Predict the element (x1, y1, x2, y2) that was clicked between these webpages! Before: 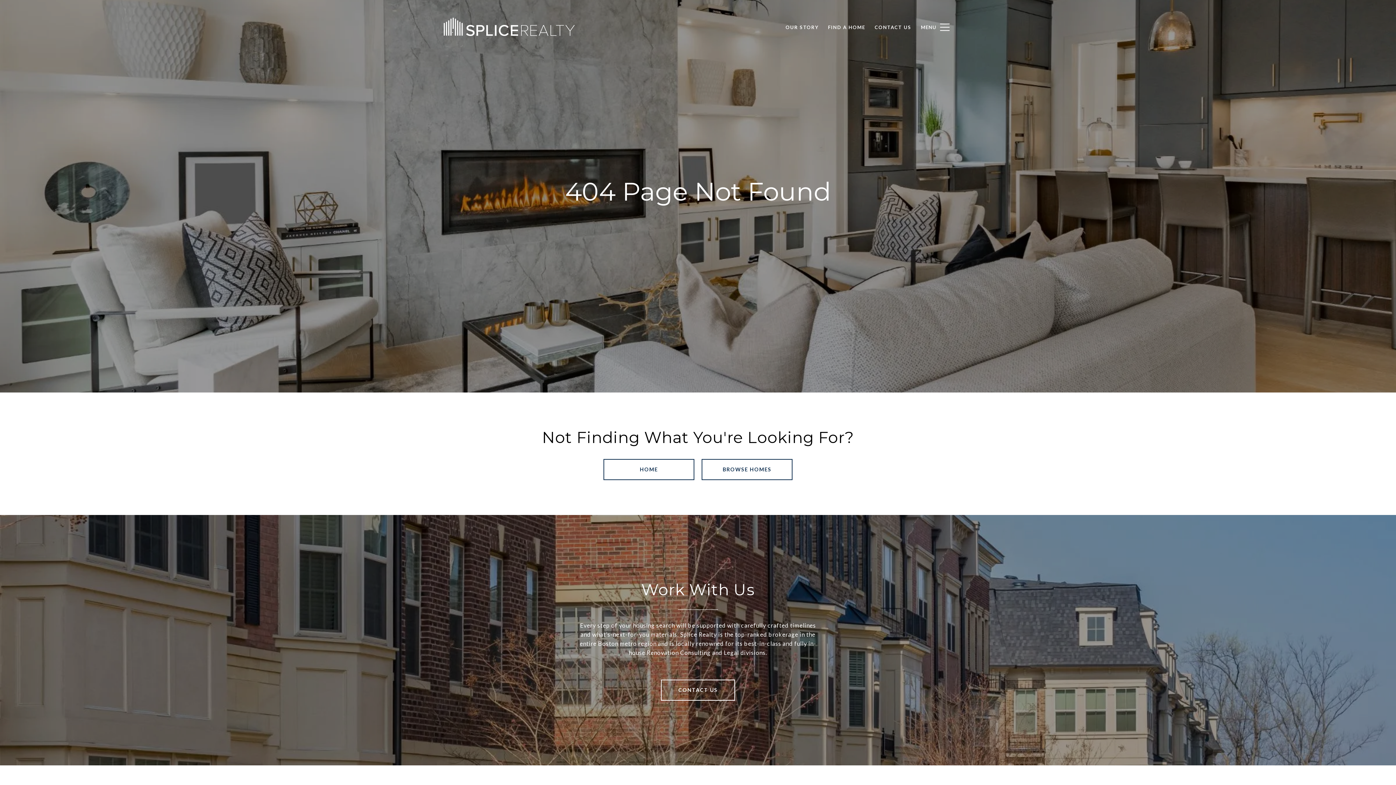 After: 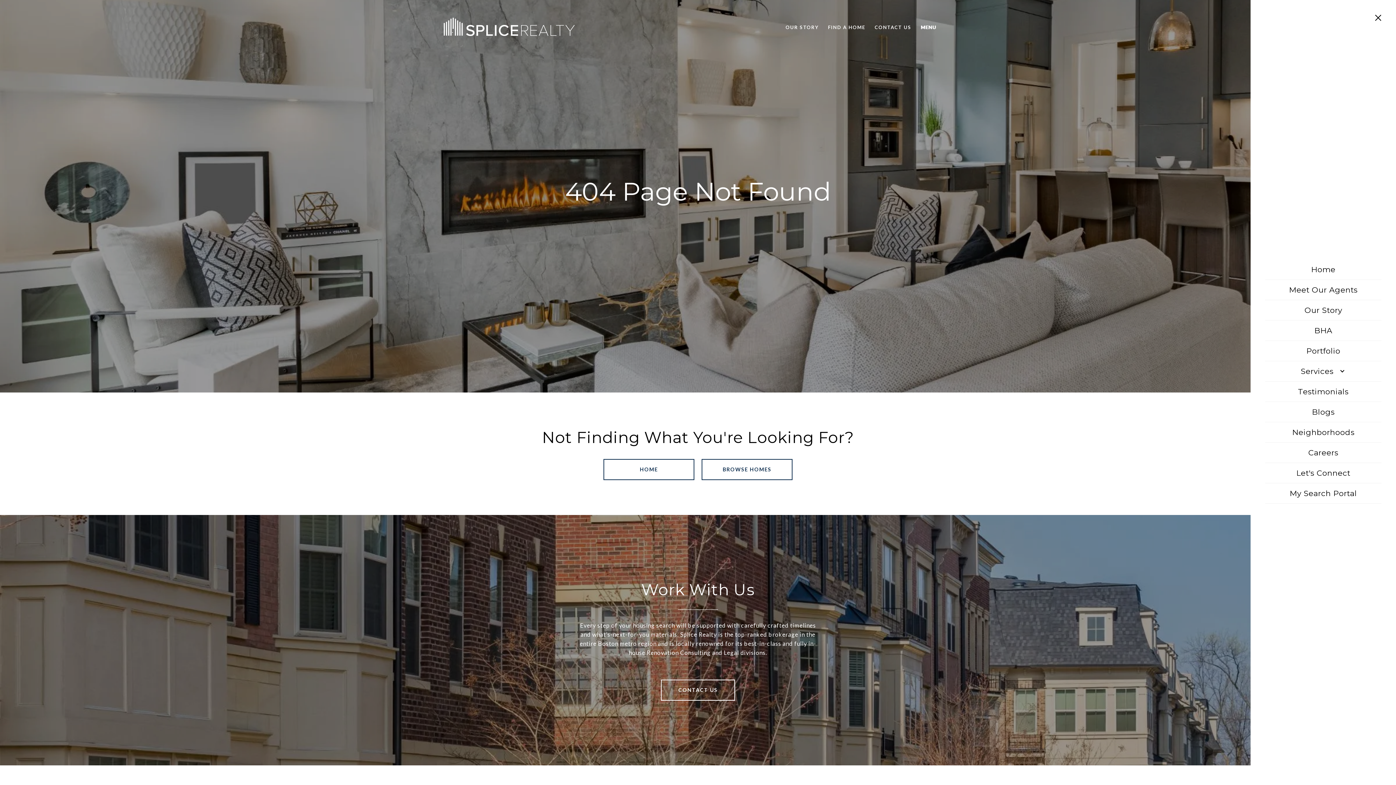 Action: bbox: (916, 13, 954, 40)